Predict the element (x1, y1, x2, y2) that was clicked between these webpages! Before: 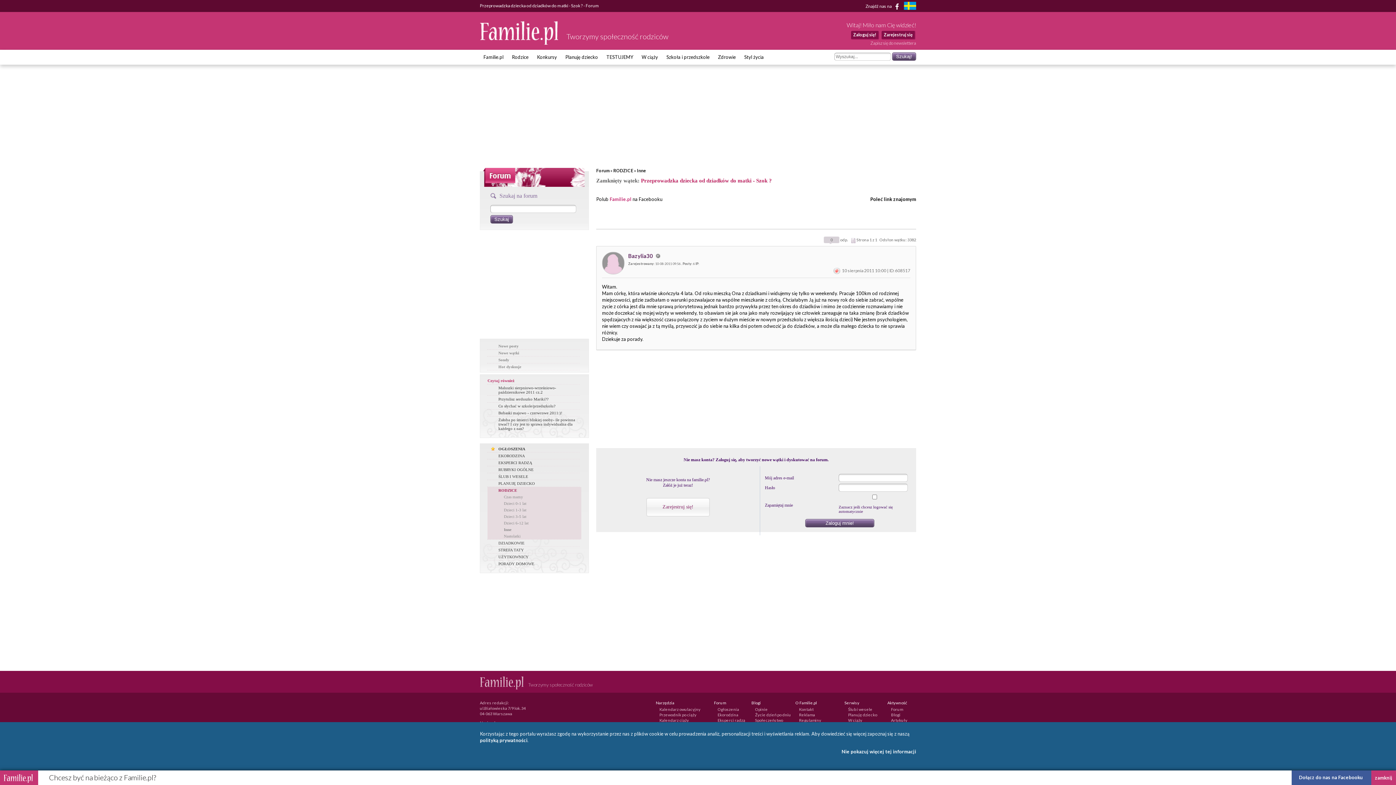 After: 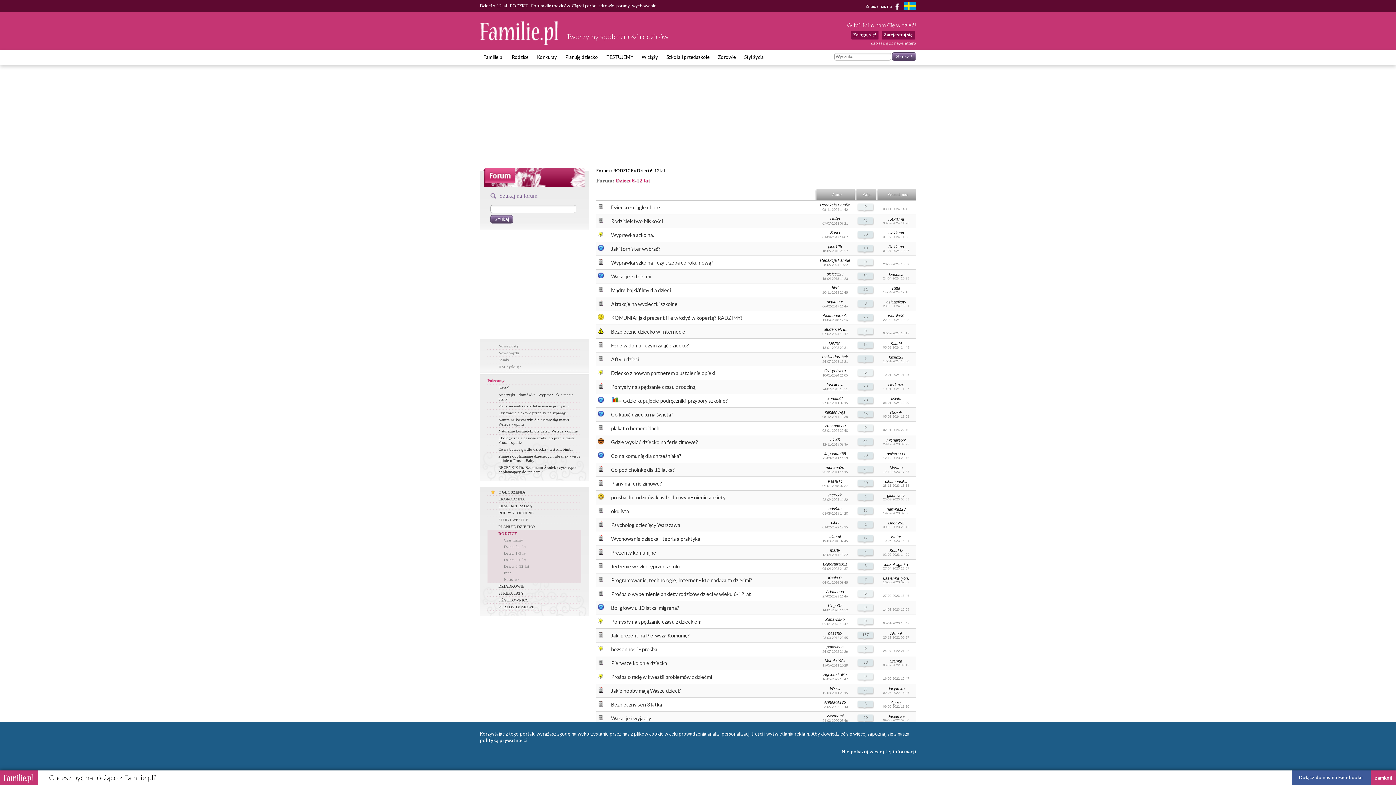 Action: bbox: (487, 520, 581, 526) label: Dzieci 6-12 lat